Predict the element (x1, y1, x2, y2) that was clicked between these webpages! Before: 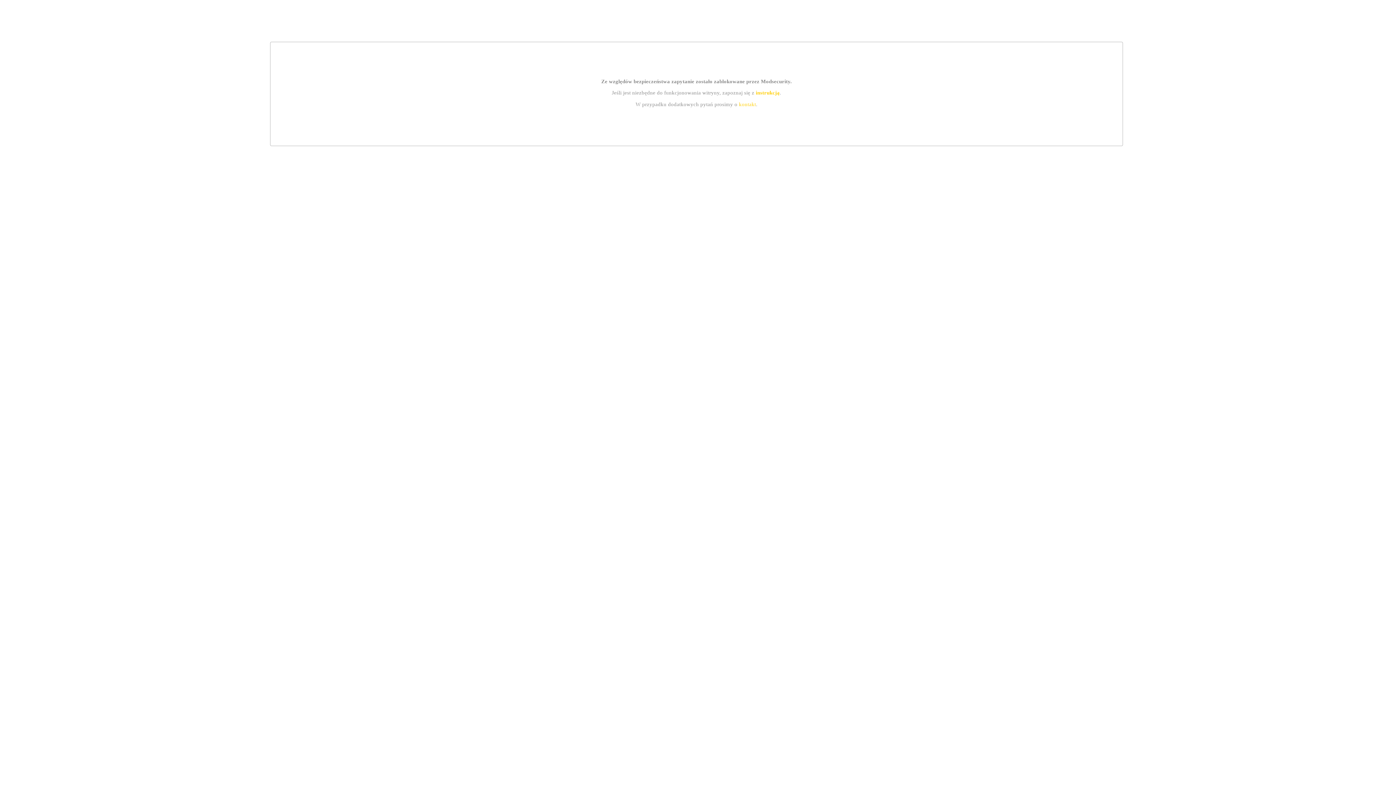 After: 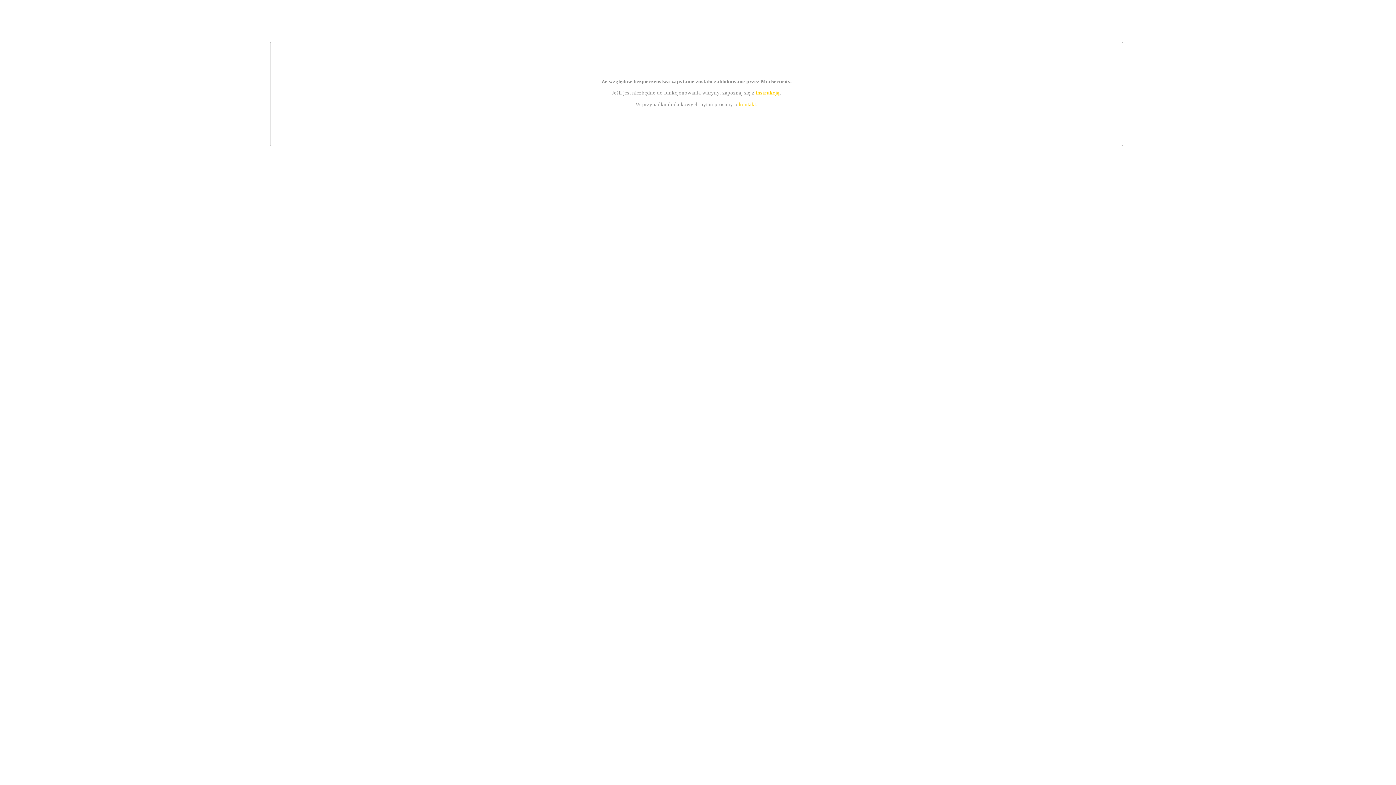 Action: bbox: (739, 101, 756, 107) label: kontakt